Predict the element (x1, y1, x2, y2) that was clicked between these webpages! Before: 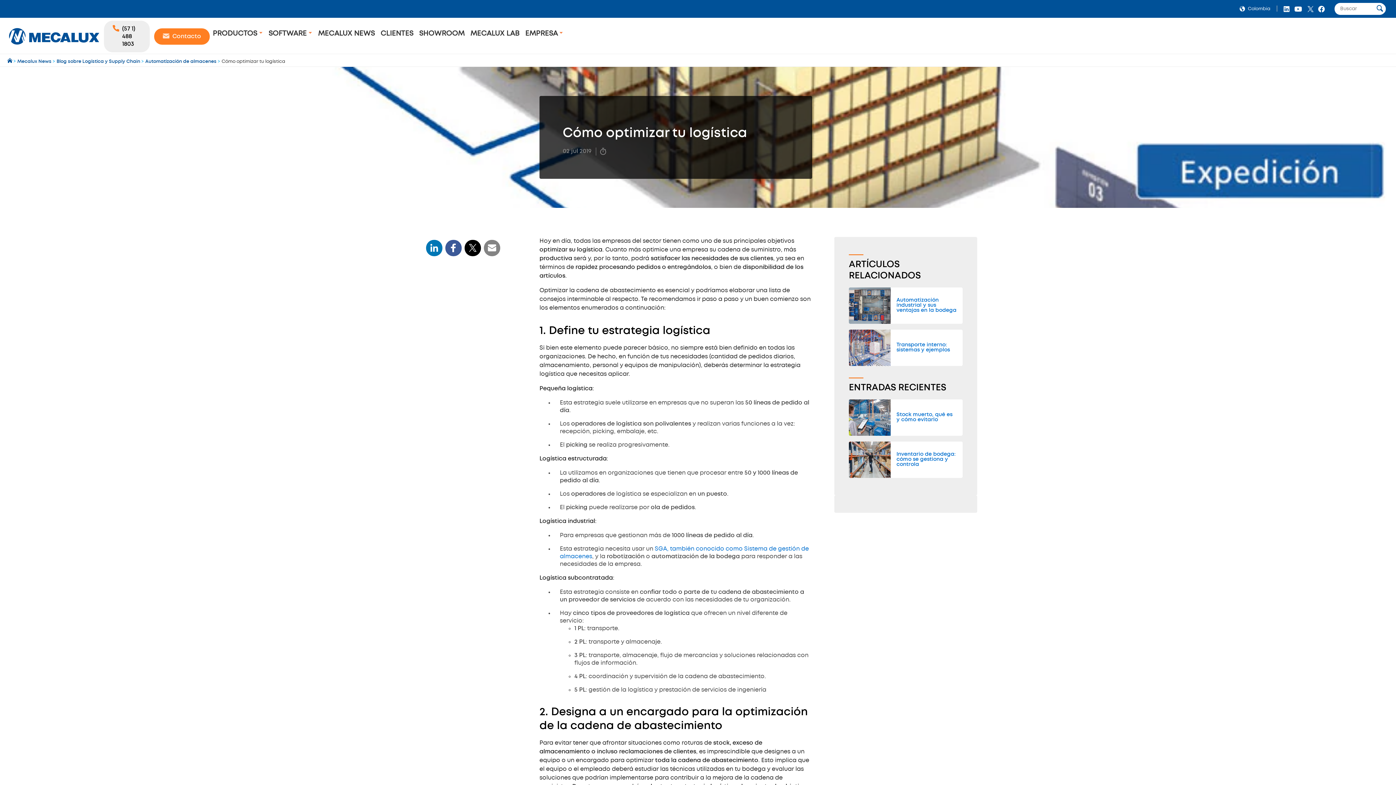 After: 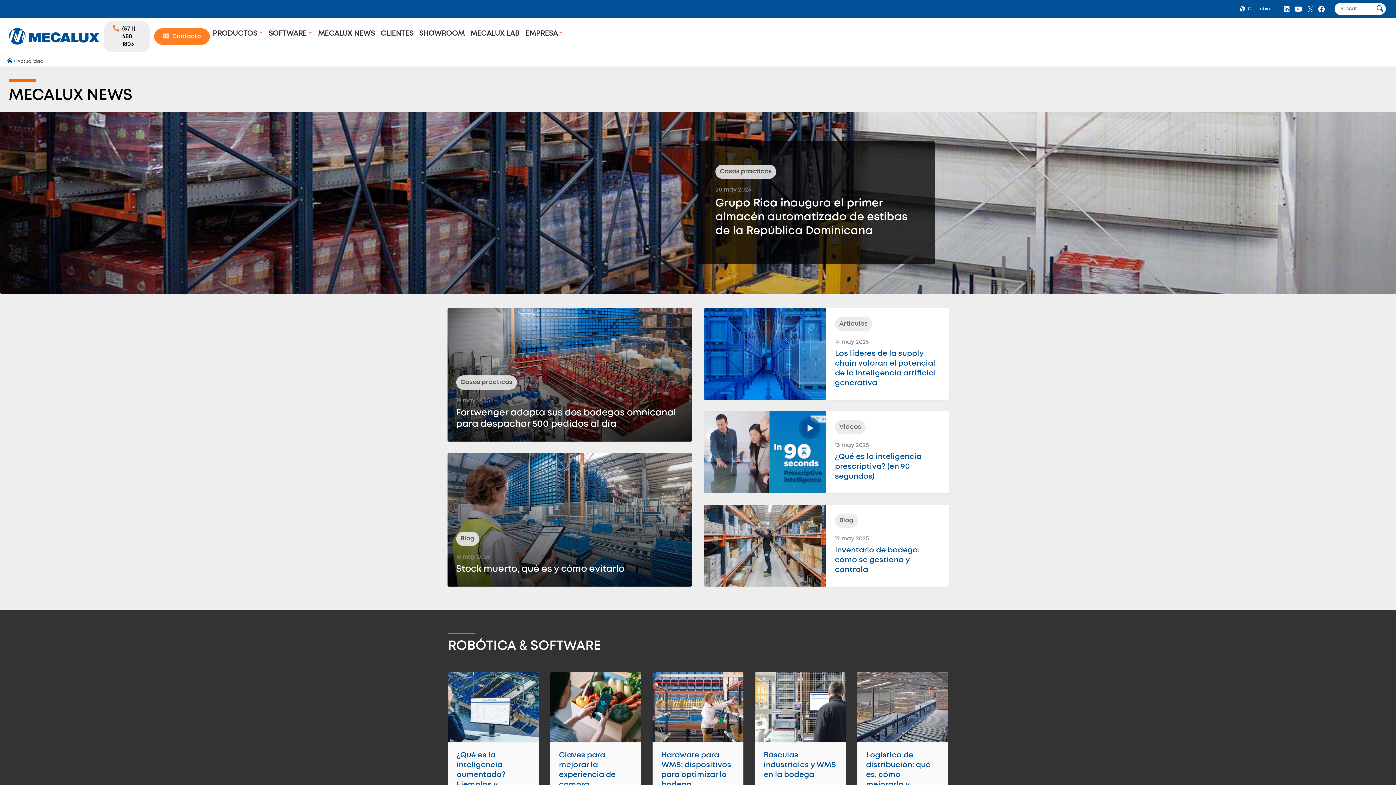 Action: label: Mecalux News  bbox: (17, 59, 52, 63)